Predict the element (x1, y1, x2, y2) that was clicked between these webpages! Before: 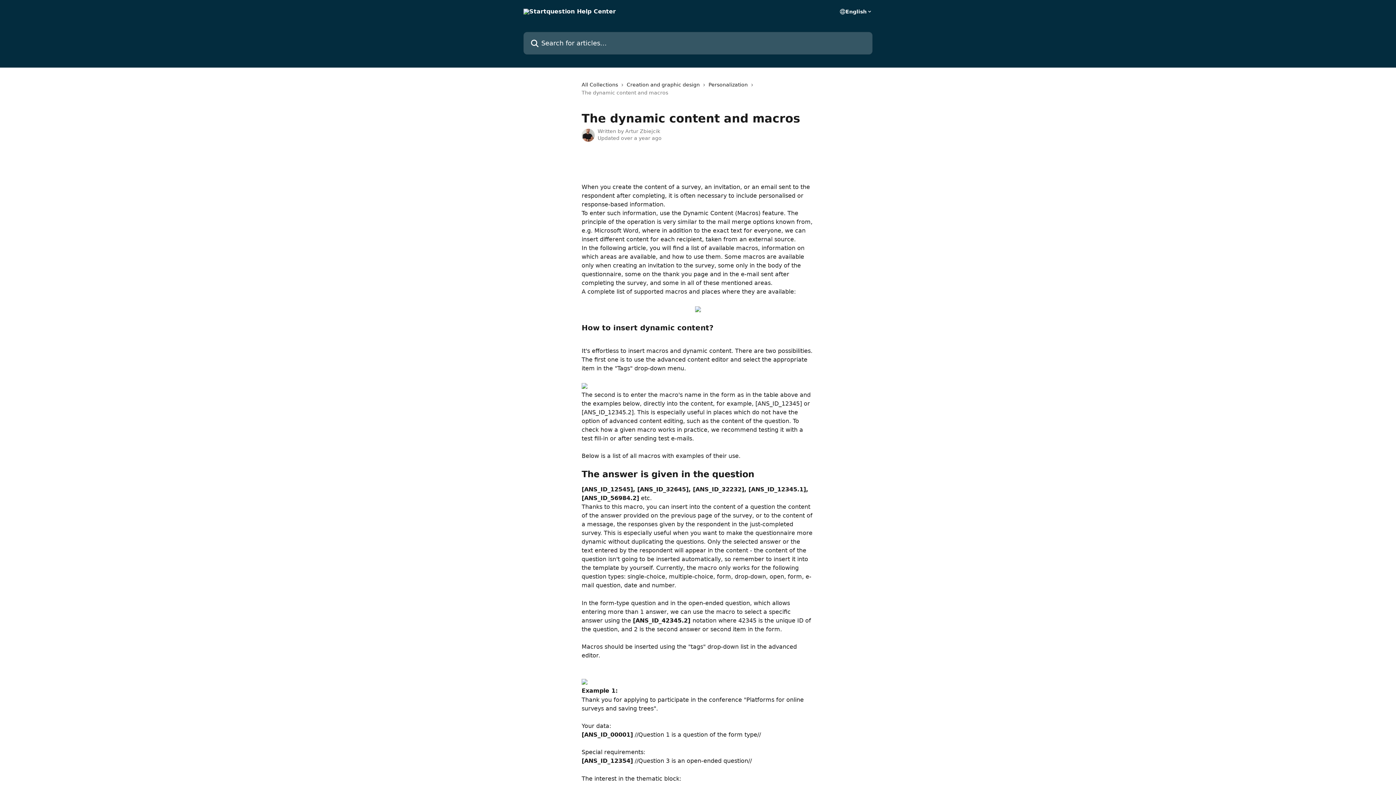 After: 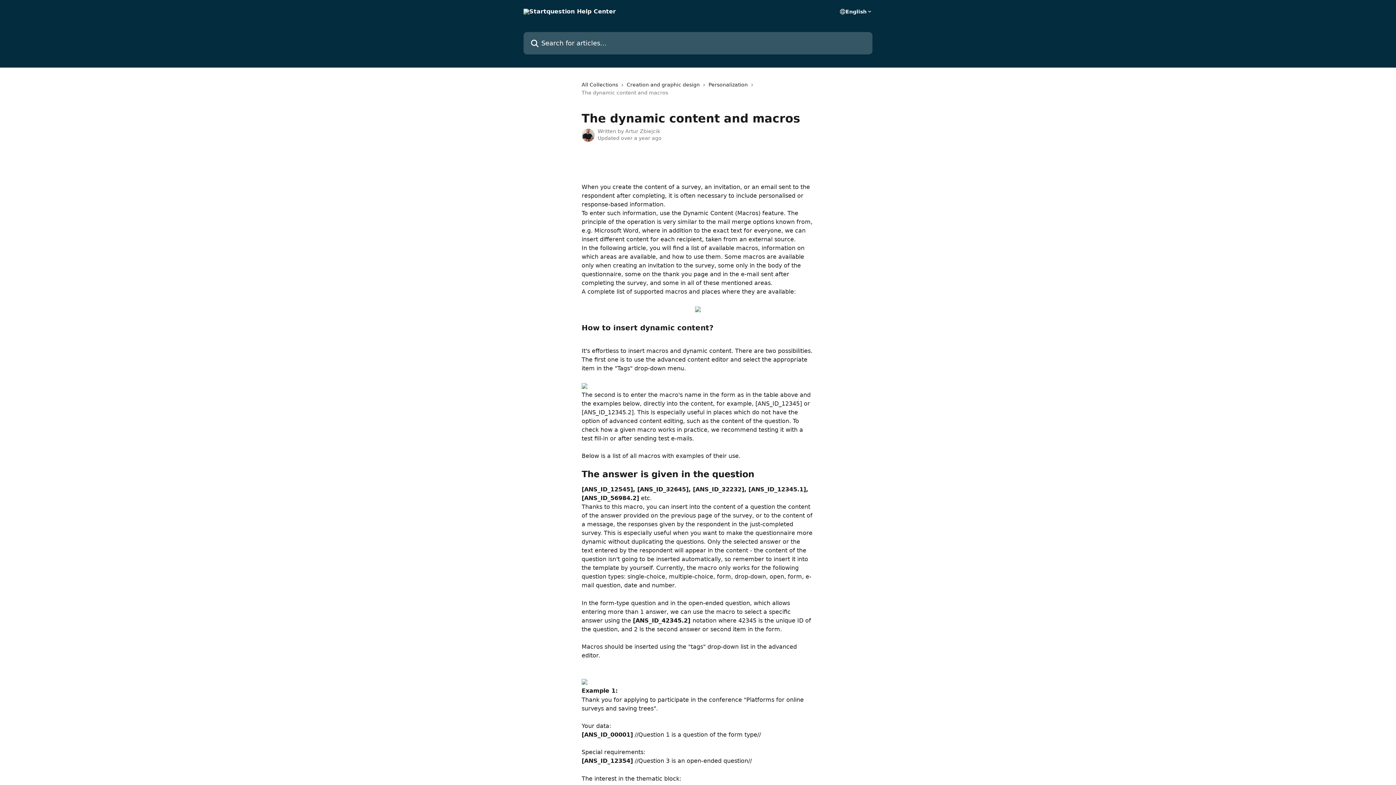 Action: bbox: (581, 678, 587, 685)